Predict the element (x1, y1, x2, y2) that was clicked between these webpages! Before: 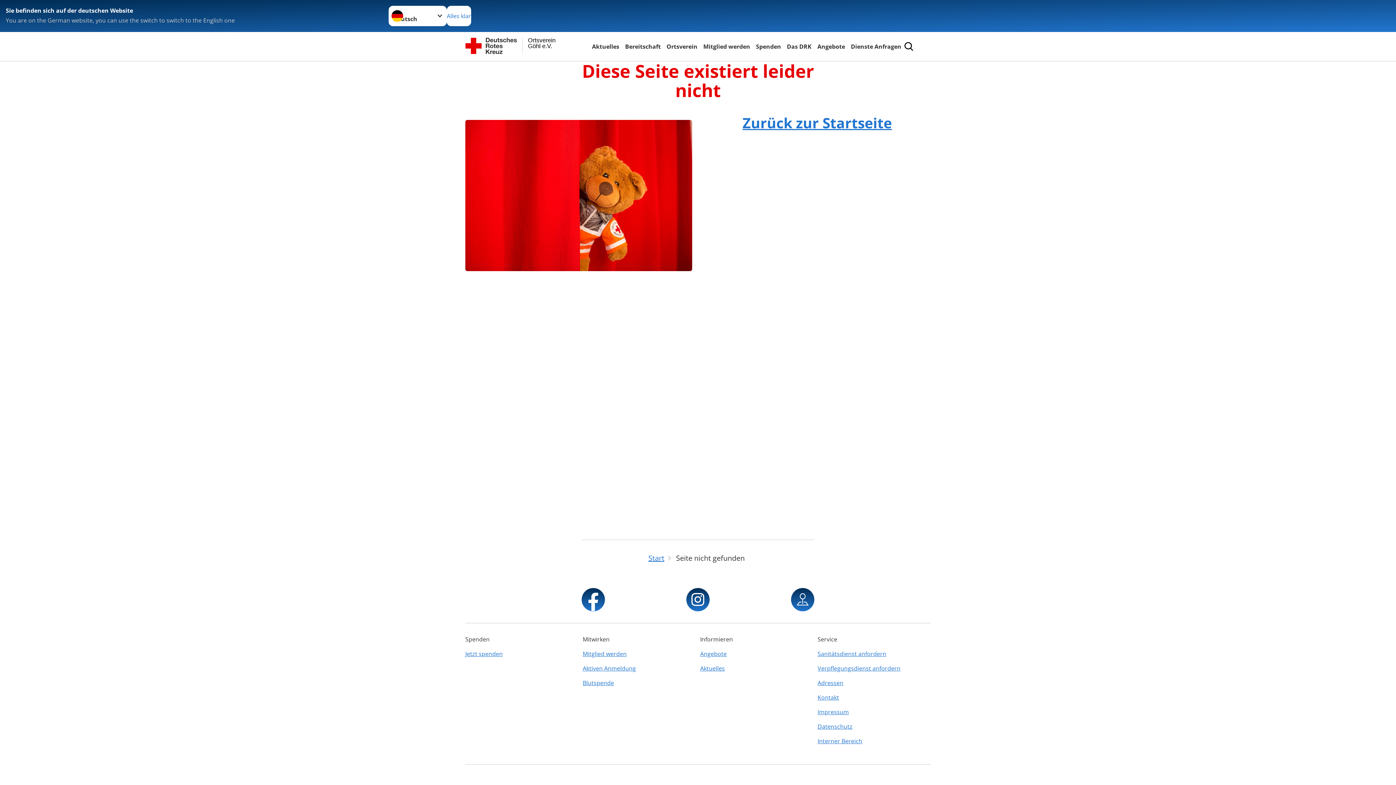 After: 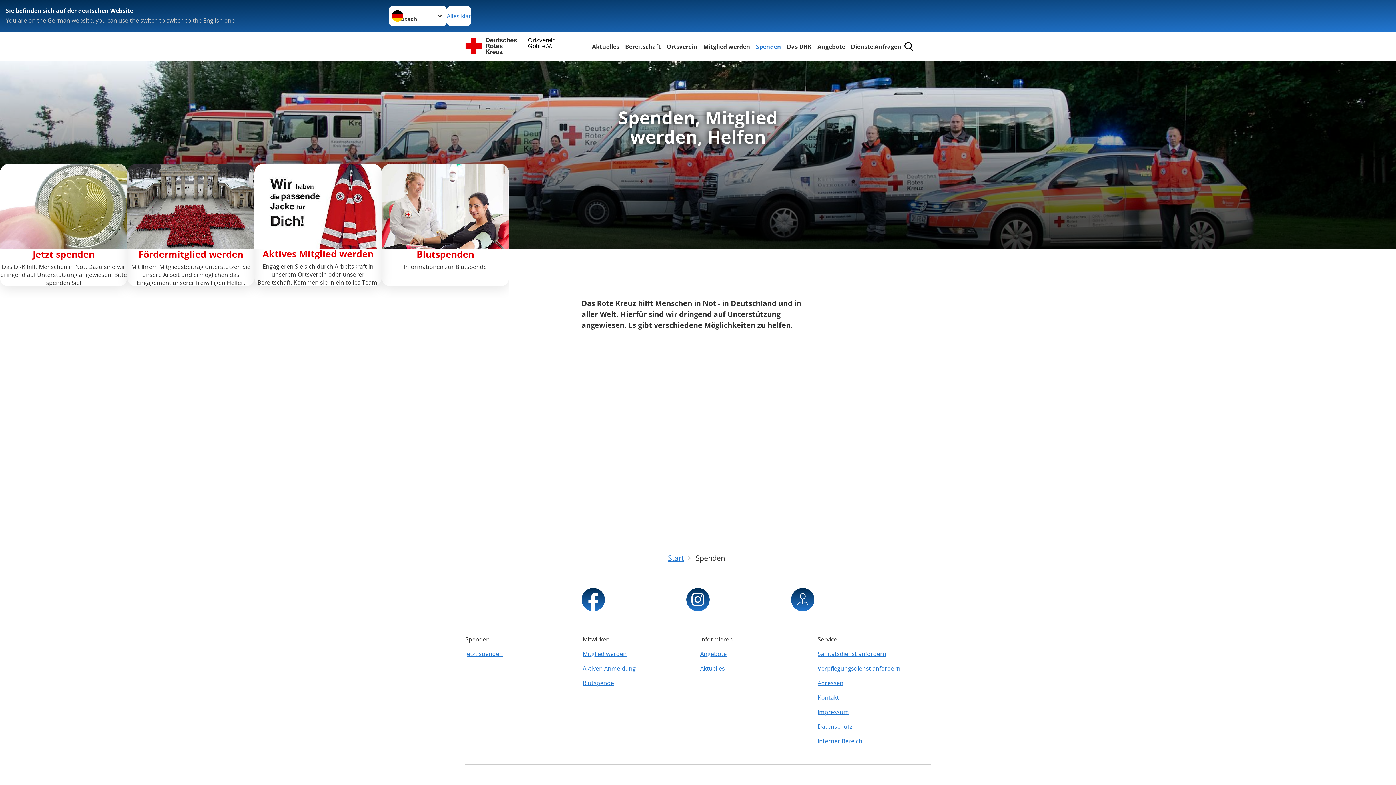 Action: bbox: (465, 646, 578, 661) label: Jetzt spenden